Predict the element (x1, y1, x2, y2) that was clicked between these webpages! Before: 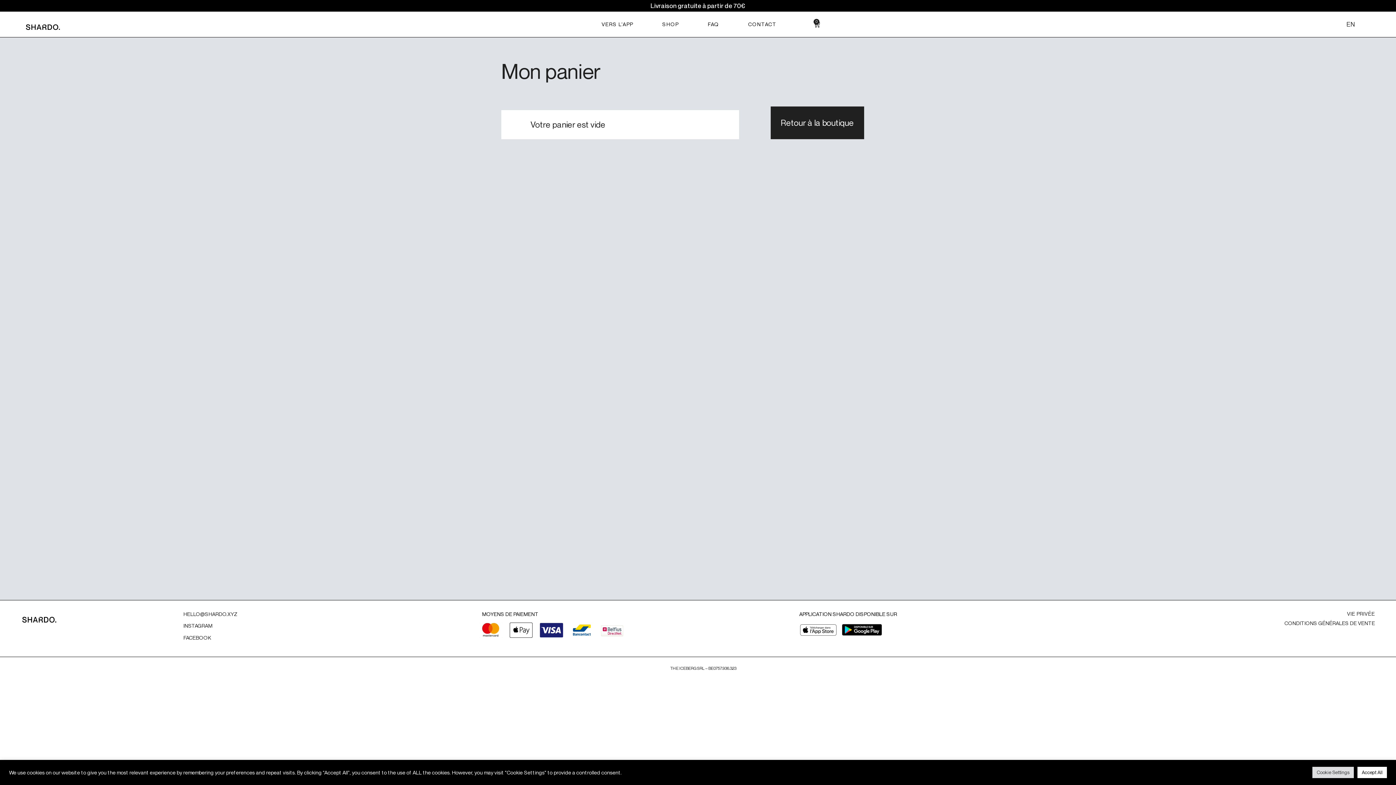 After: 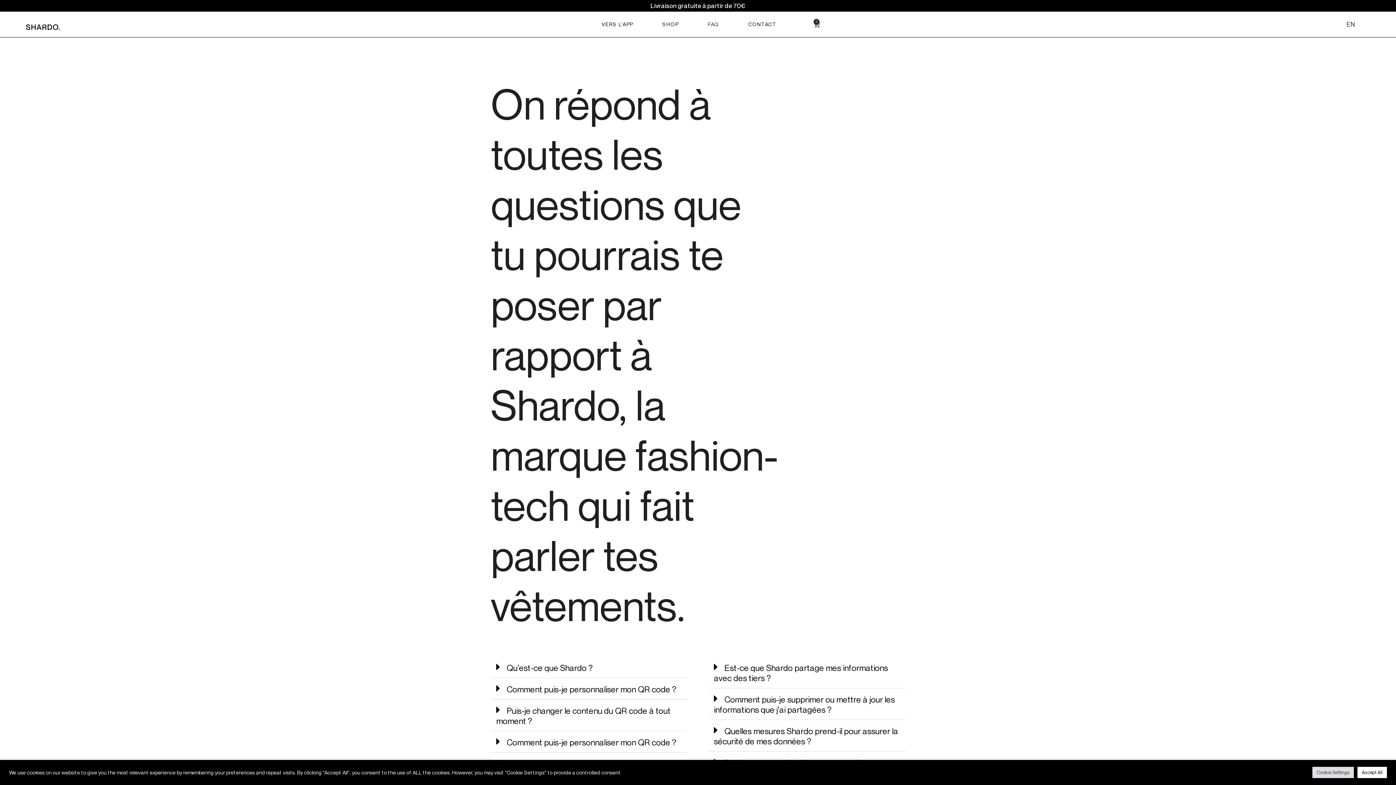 Action: bbox: (700, 16, 726, 32) label: FAQ